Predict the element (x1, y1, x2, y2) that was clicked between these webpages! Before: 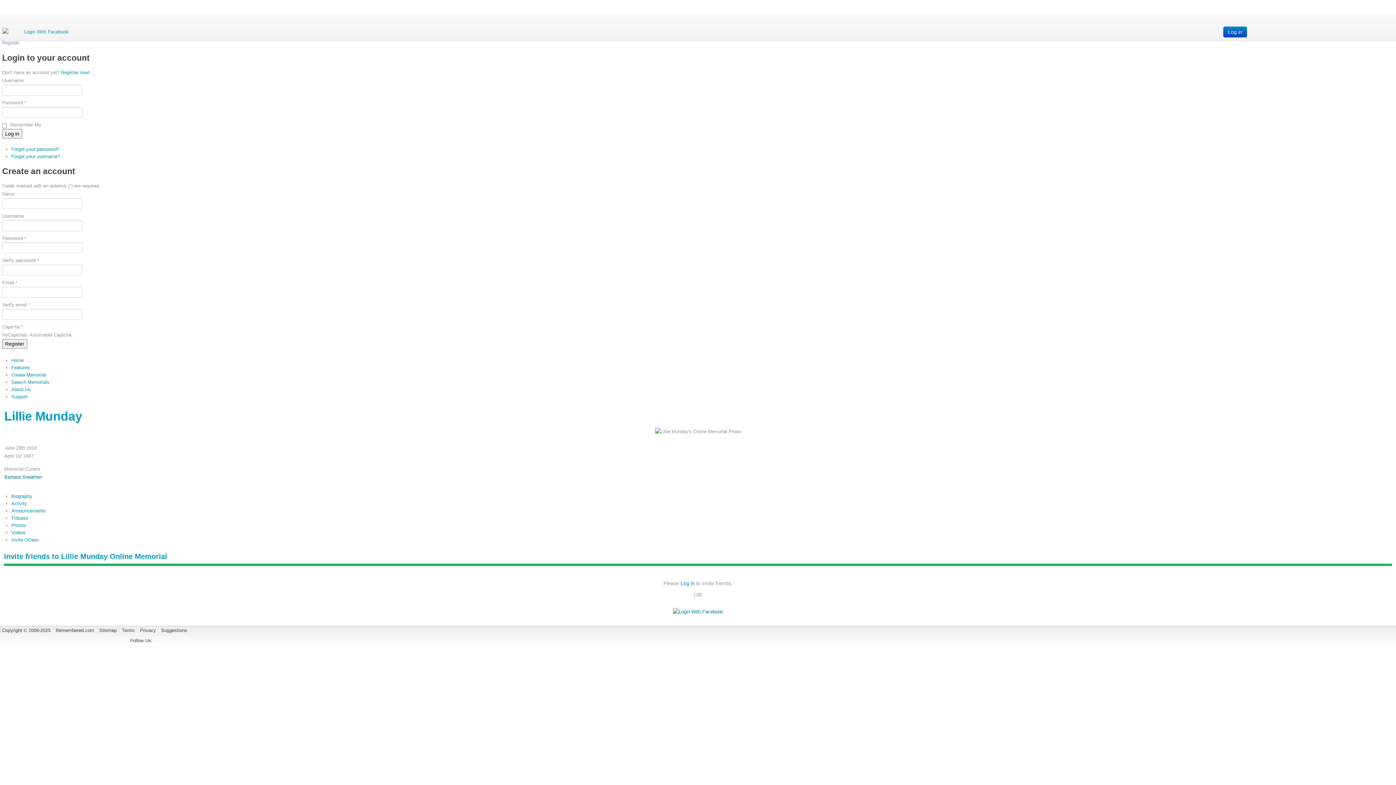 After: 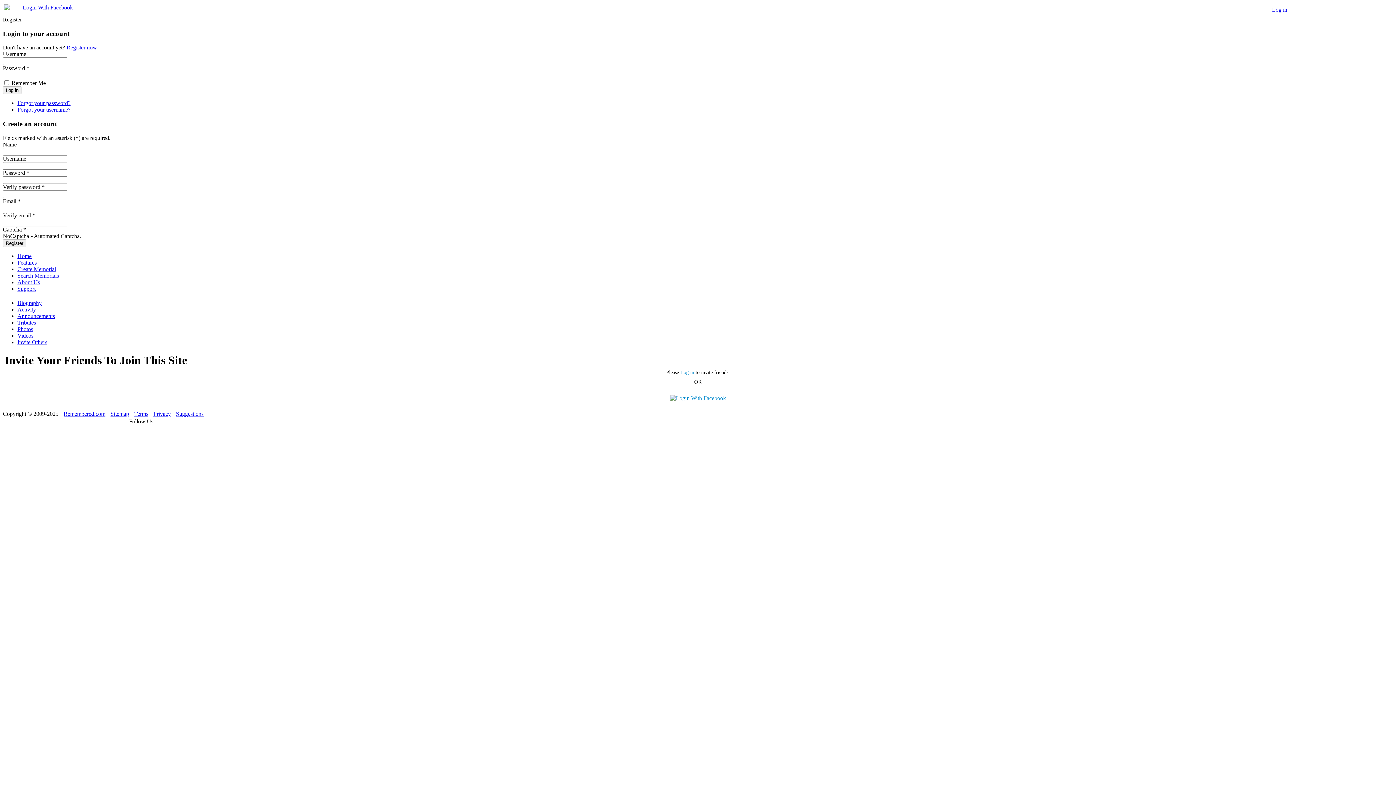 Action: bbox: (4, 474, 42, 480) label: Barbara Sneathen